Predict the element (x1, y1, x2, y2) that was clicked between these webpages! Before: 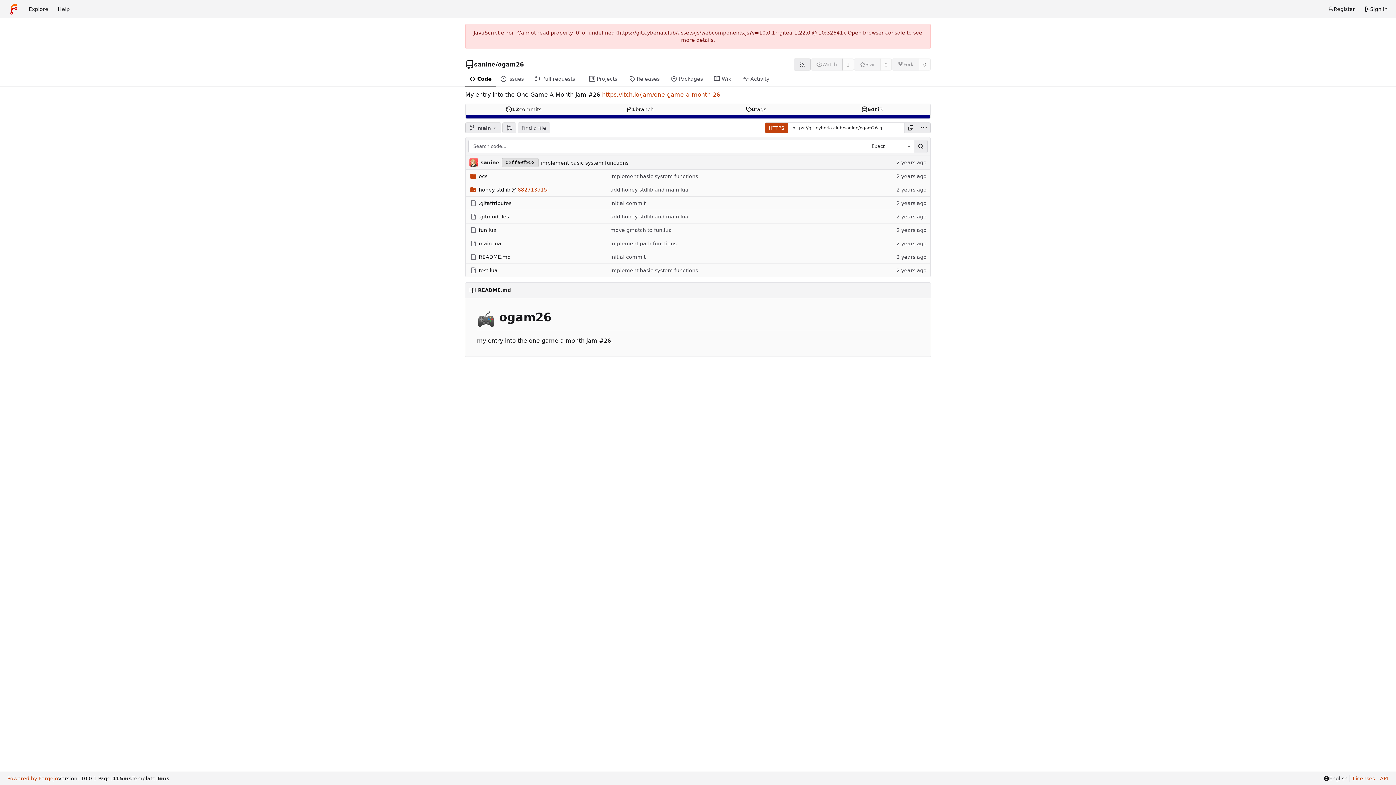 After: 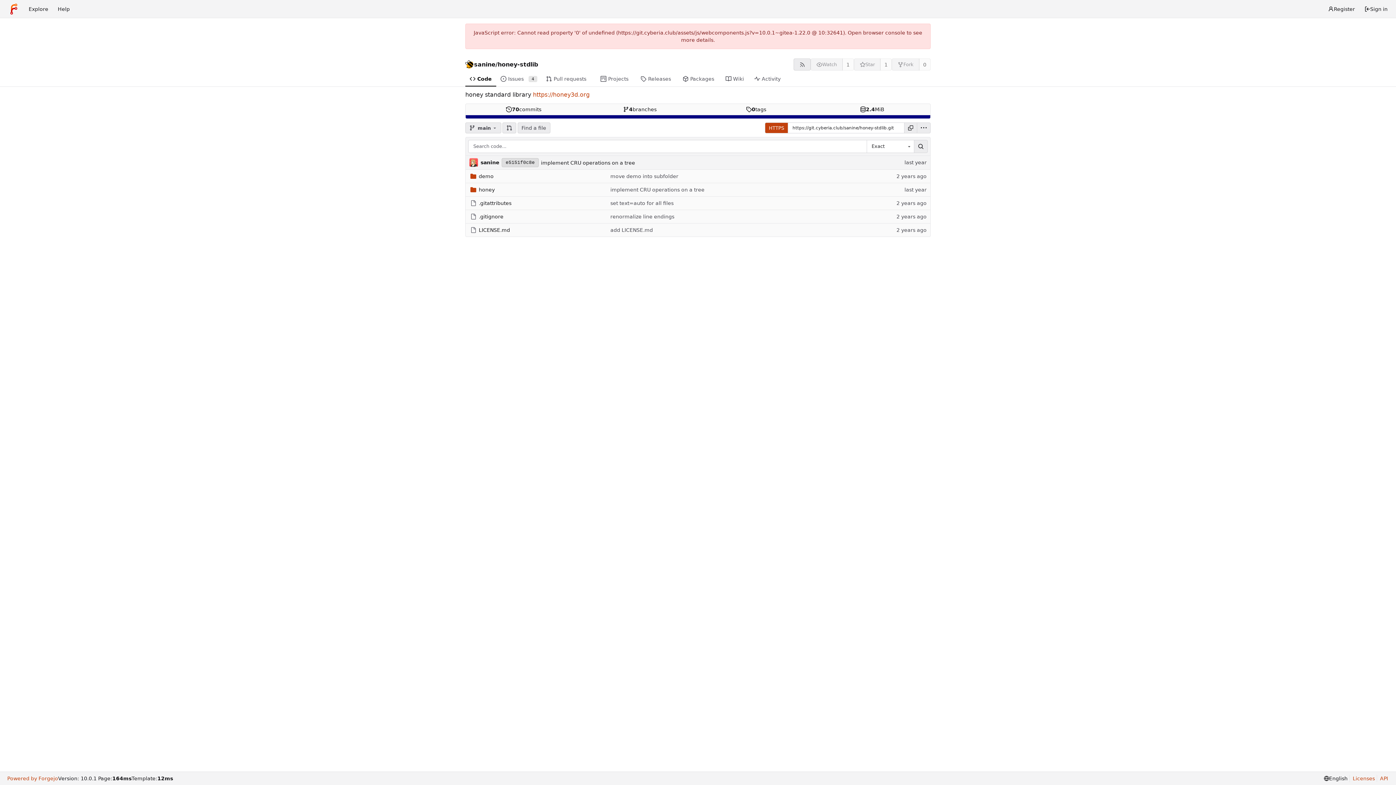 Action: bbox: (469, 183, 510, 195) label: honey-stdlib